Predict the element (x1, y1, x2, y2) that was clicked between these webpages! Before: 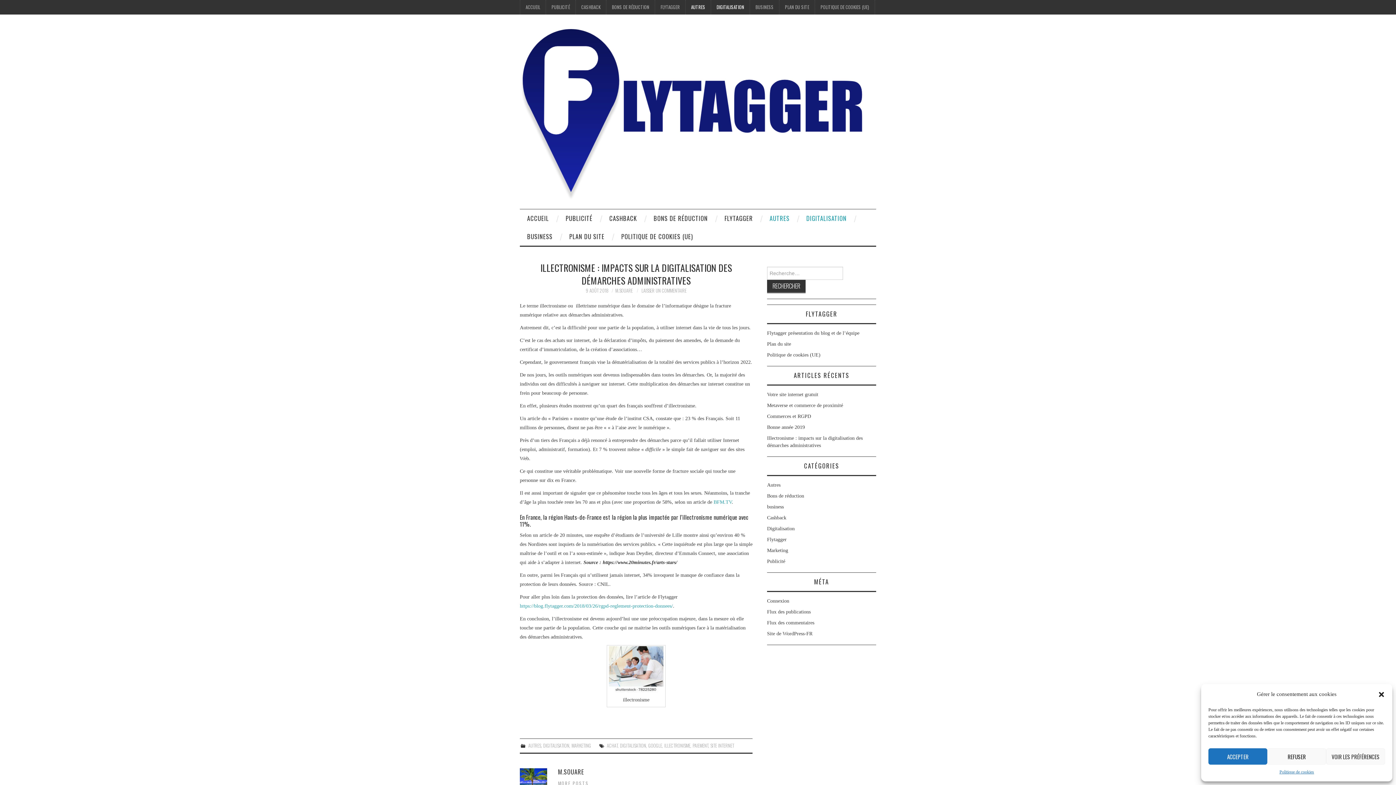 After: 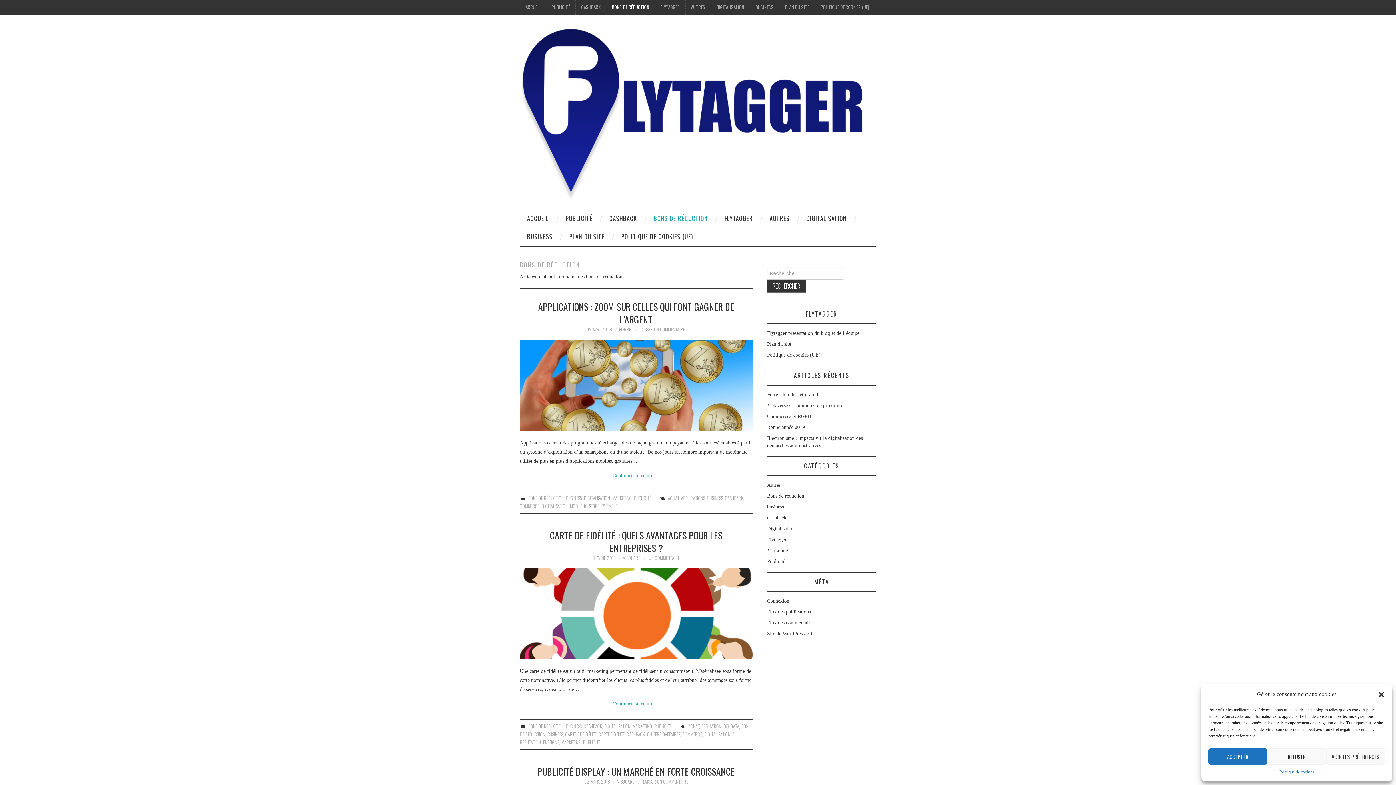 Action: label: BONS DE RÉDUCTION bbox: (646, 209, 715, 227)